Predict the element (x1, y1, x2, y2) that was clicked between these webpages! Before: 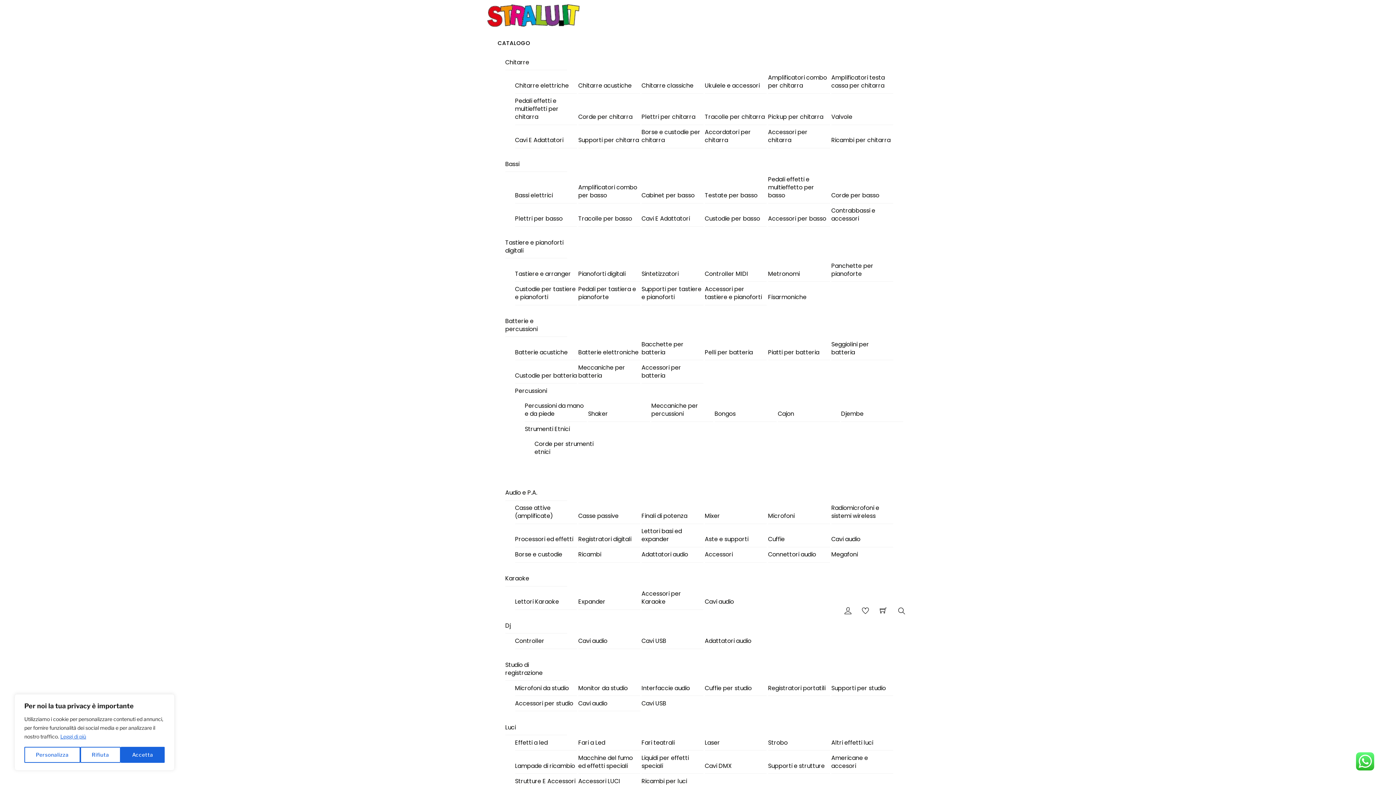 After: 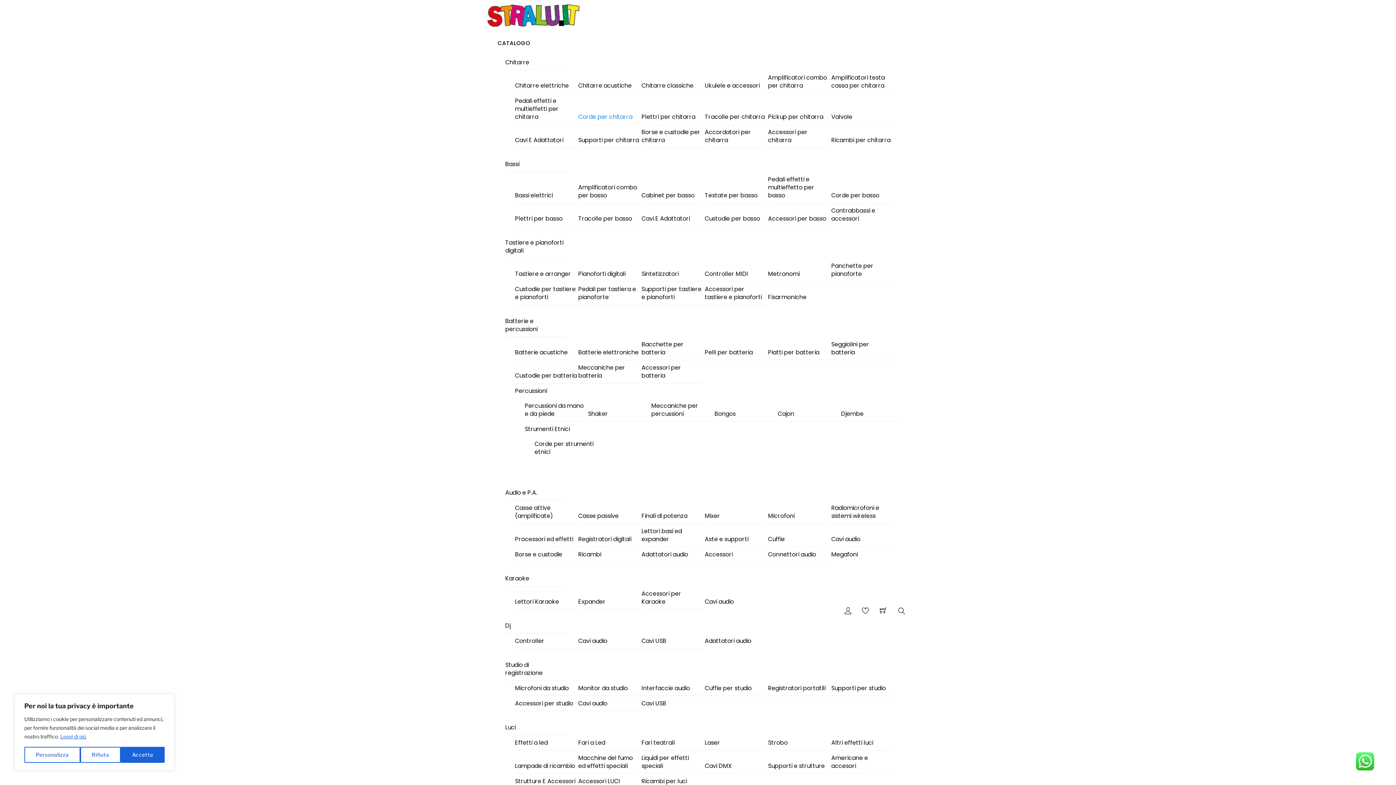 Action: label: Corde per chitarra bbox: (578, 109, 640, 124)